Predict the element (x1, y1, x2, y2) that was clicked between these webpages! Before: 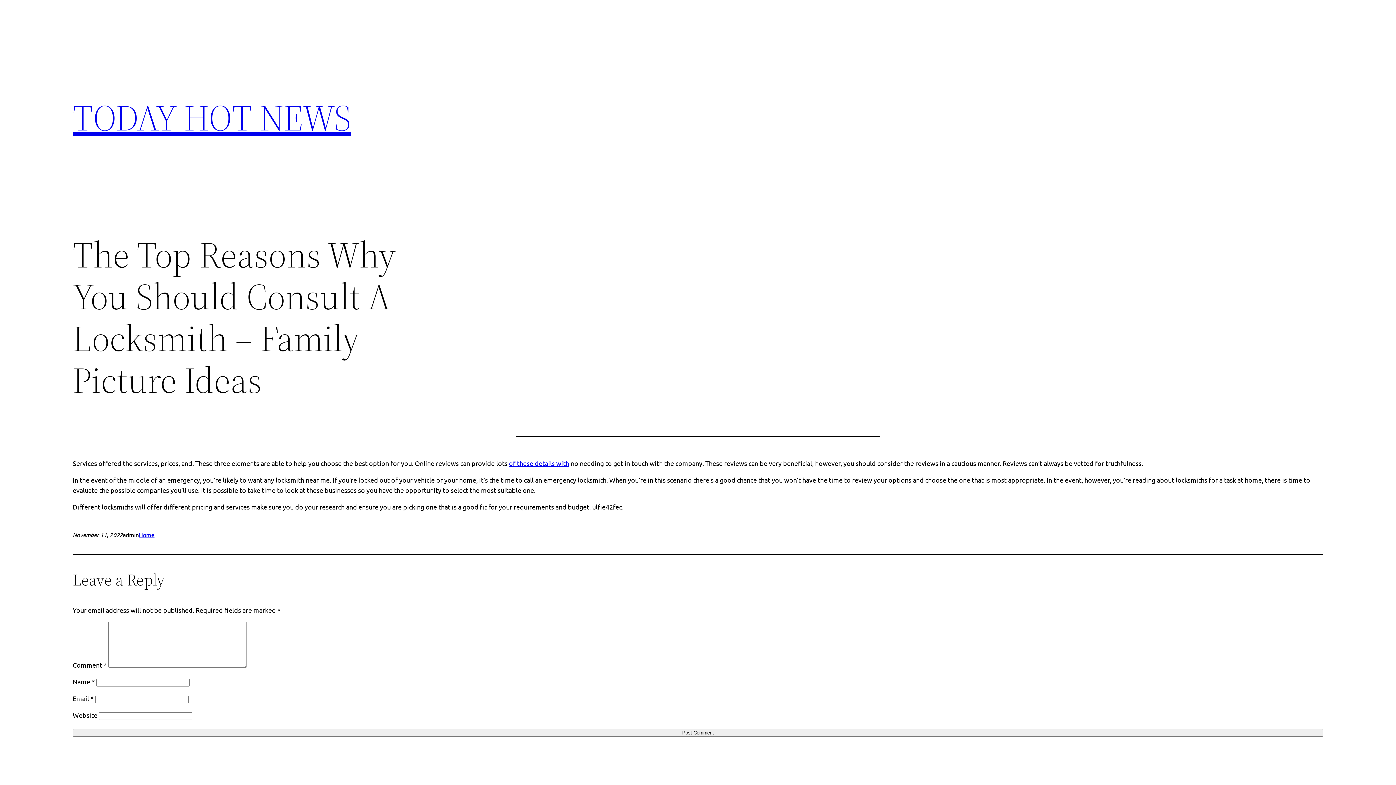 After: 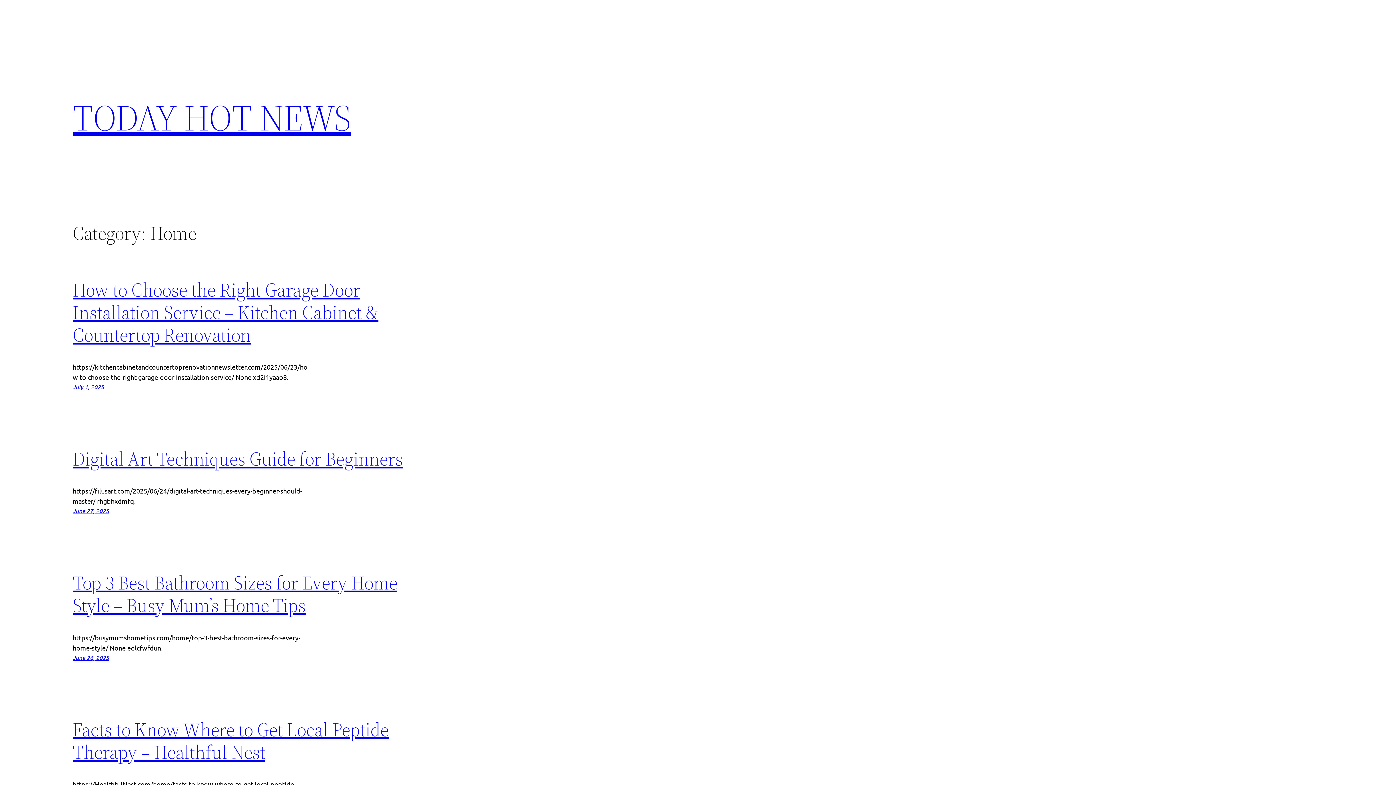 Action: label: Home bbox: (138, 531, 154, 538)